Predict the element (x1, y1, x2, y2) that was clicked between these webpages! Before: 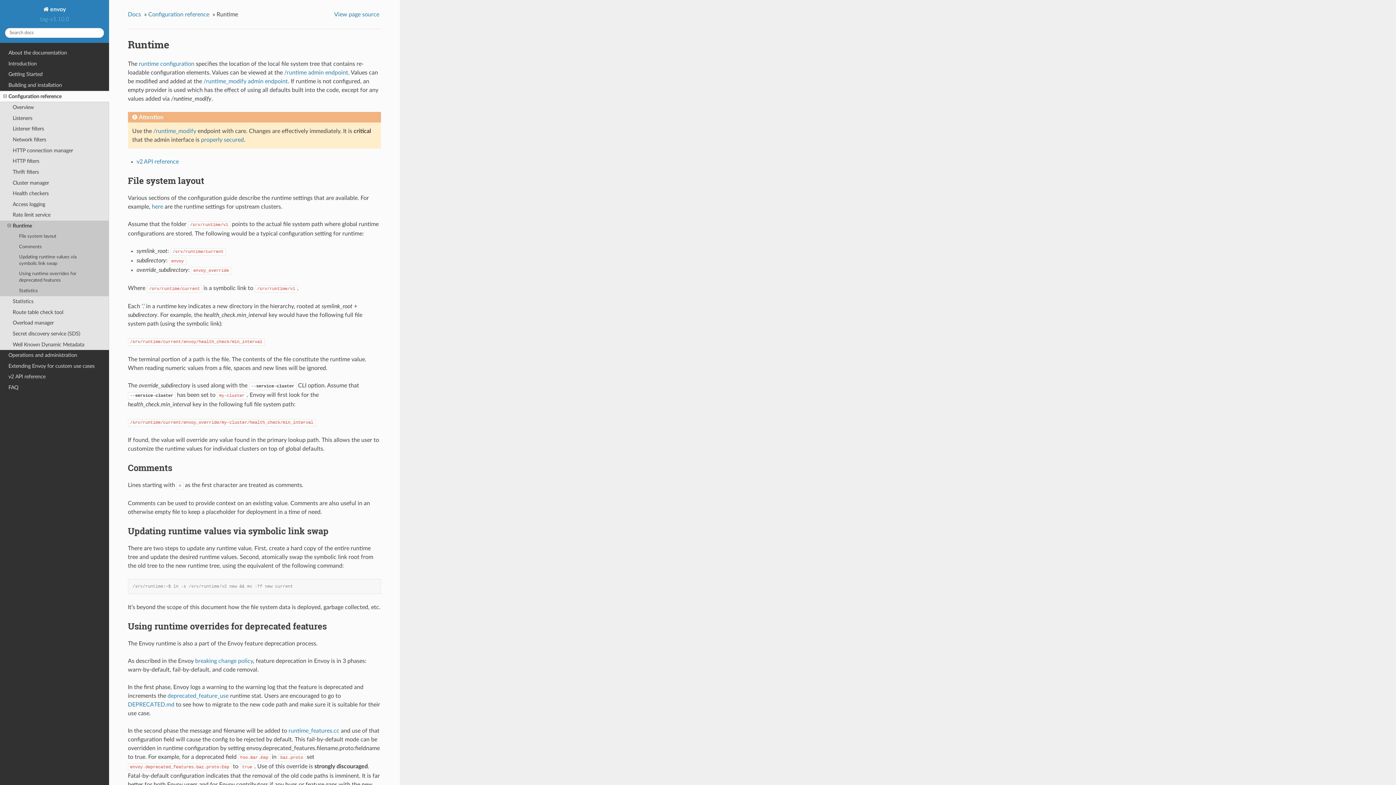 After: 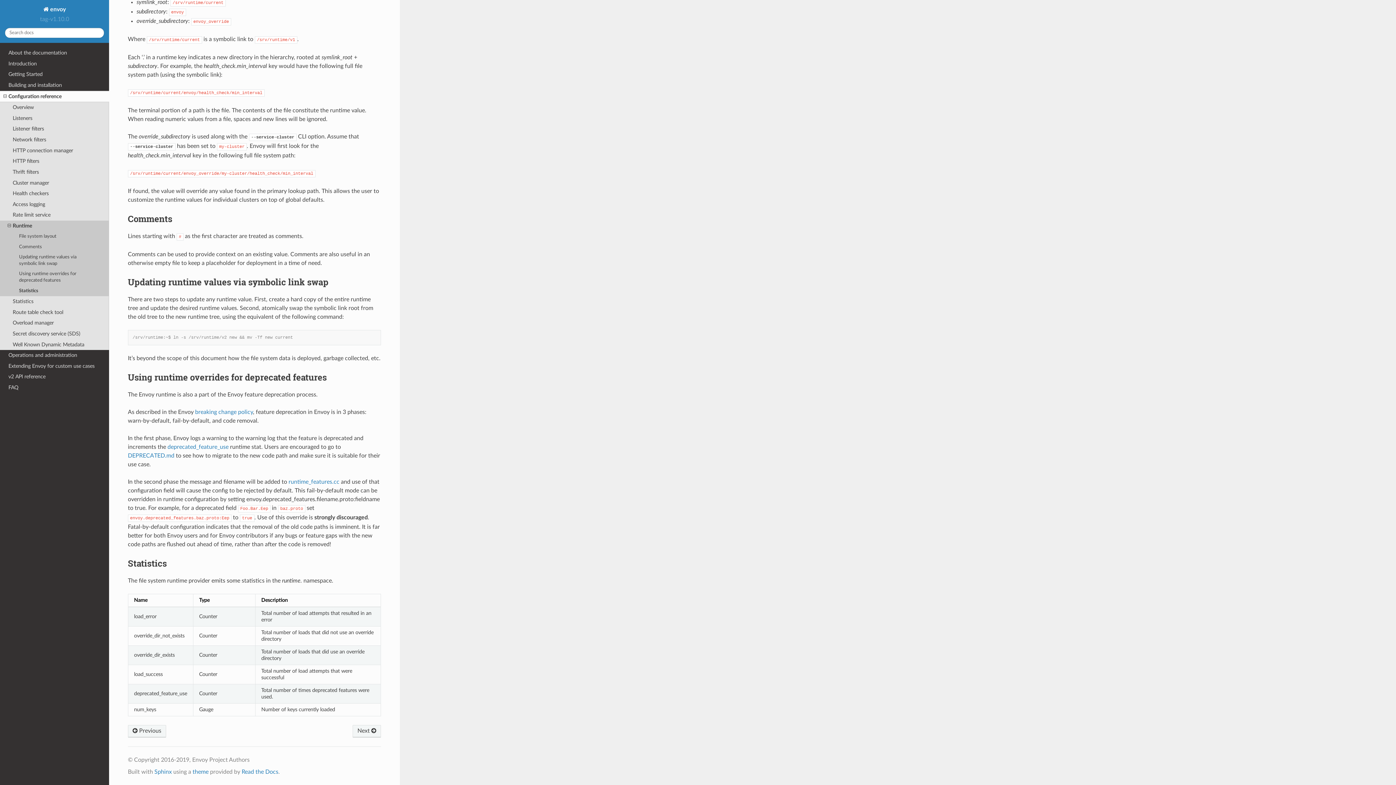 Action: label: deprecated_feature_use bbox: (167, 693, 228, 699)